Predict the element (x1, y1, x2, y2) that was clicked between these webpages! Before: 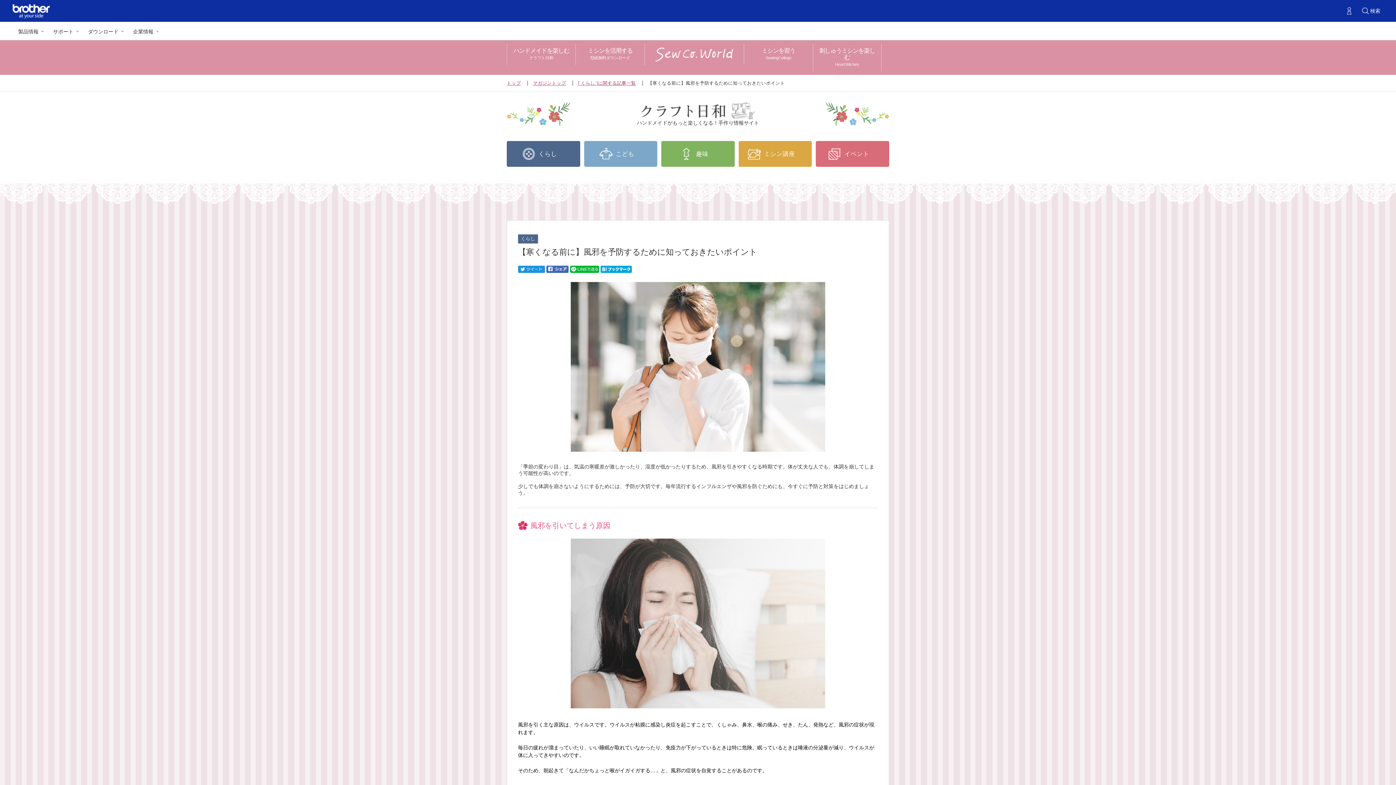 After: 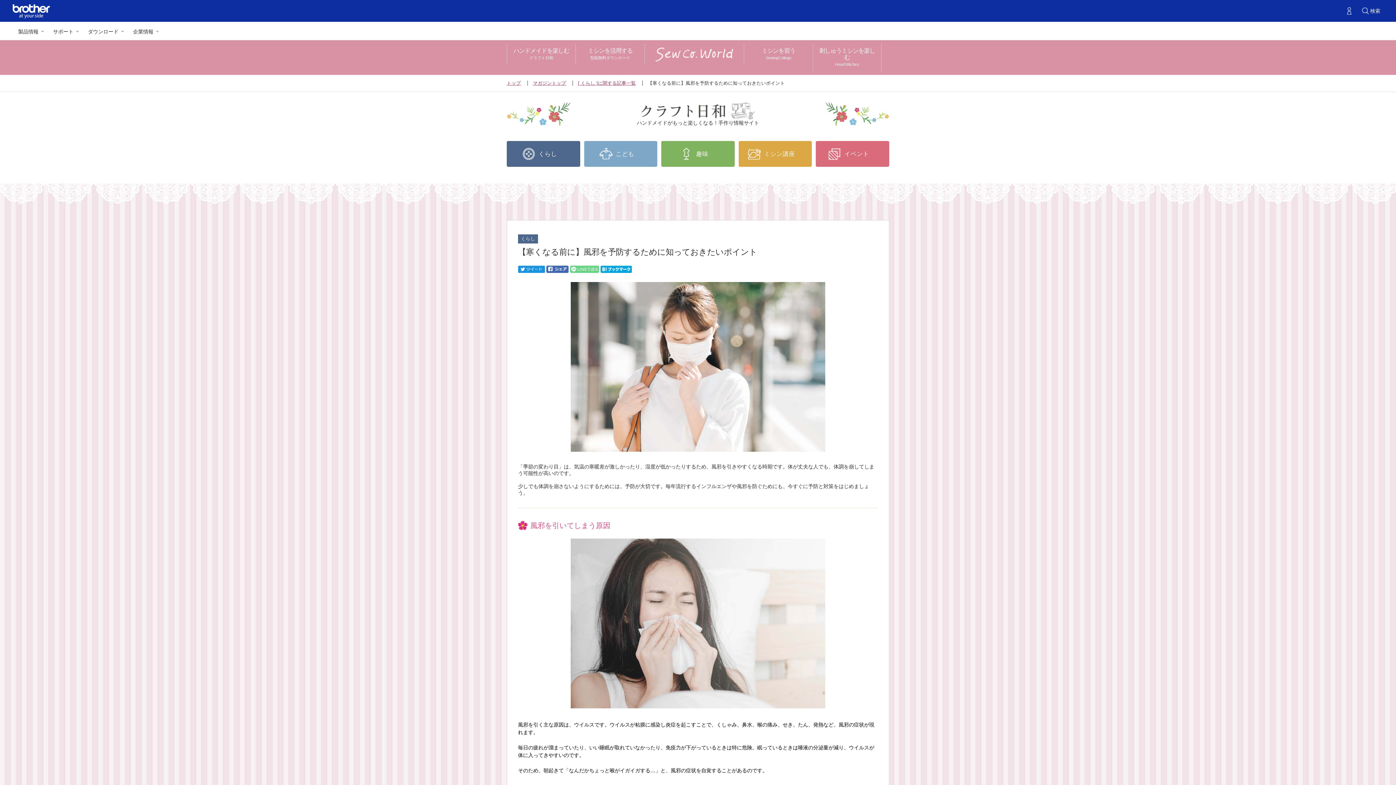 Action: bbox: (570, 266, 599, 272)